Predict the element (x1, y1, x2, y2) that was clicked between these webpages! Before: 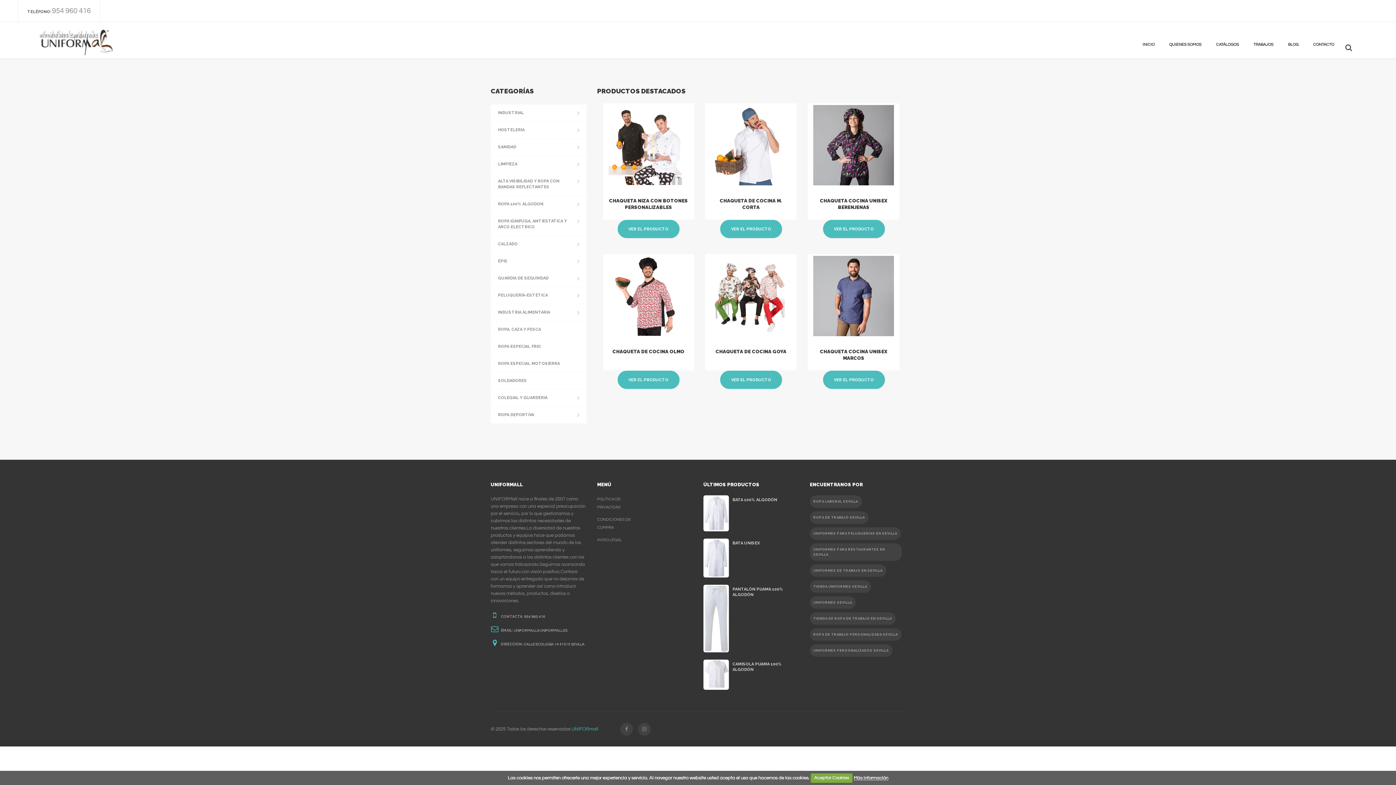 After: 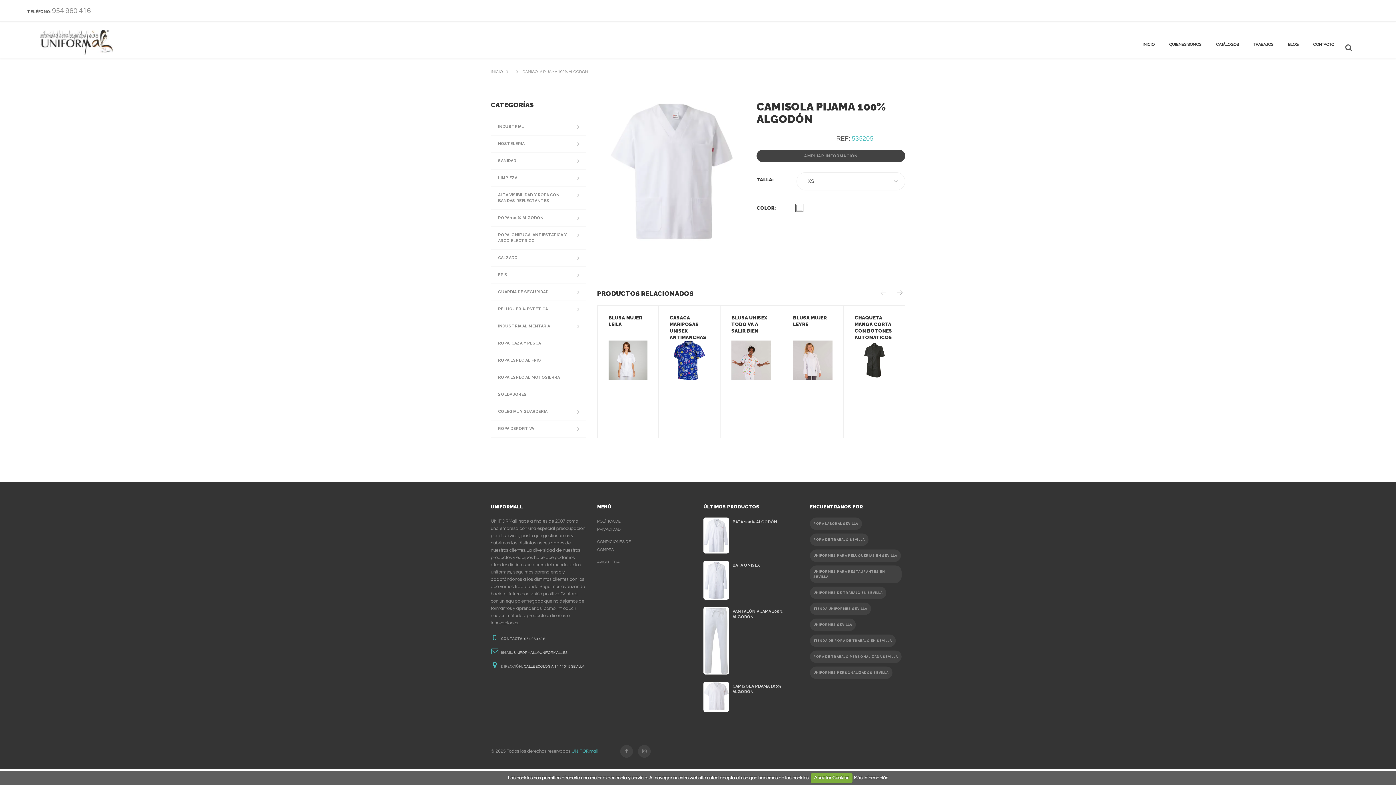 Action: bbox: (703, 659, 729, 690)